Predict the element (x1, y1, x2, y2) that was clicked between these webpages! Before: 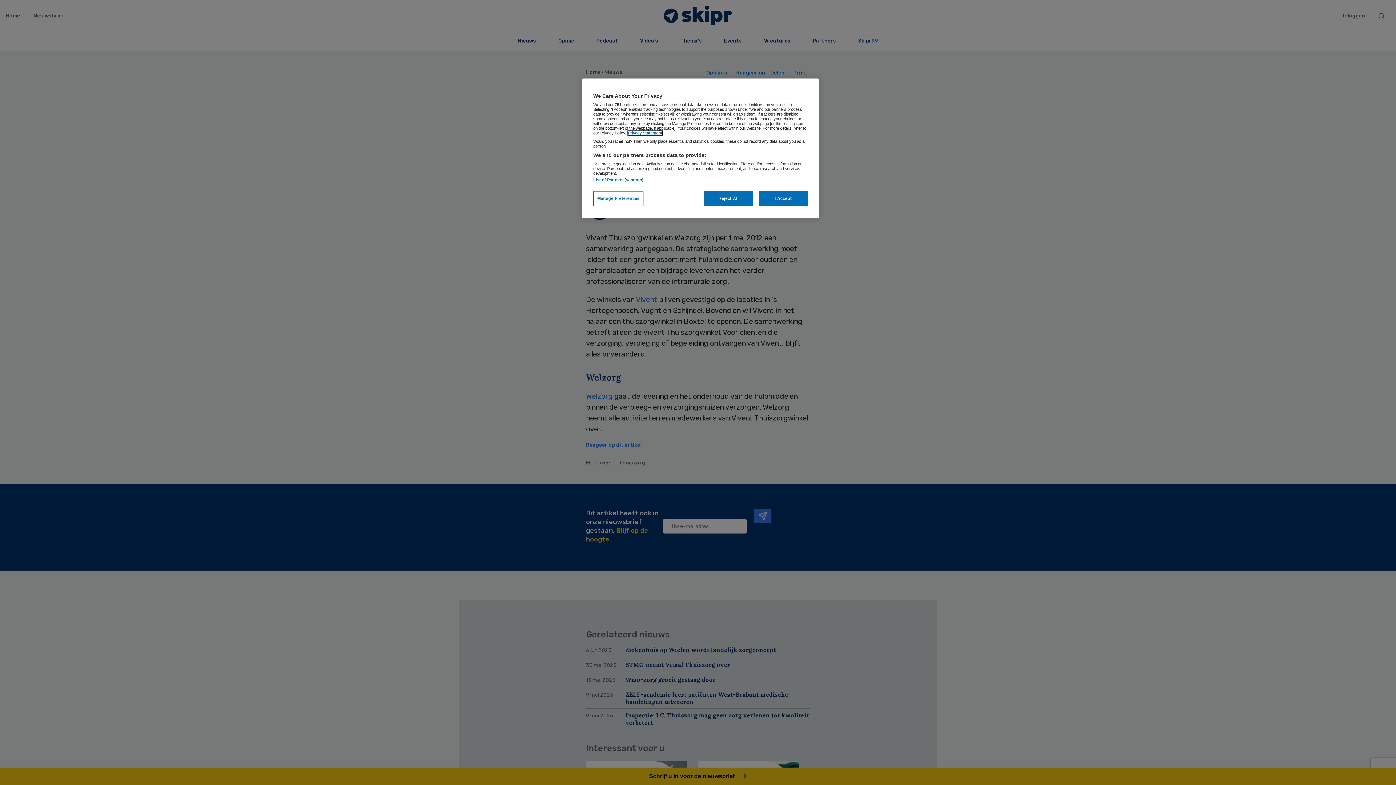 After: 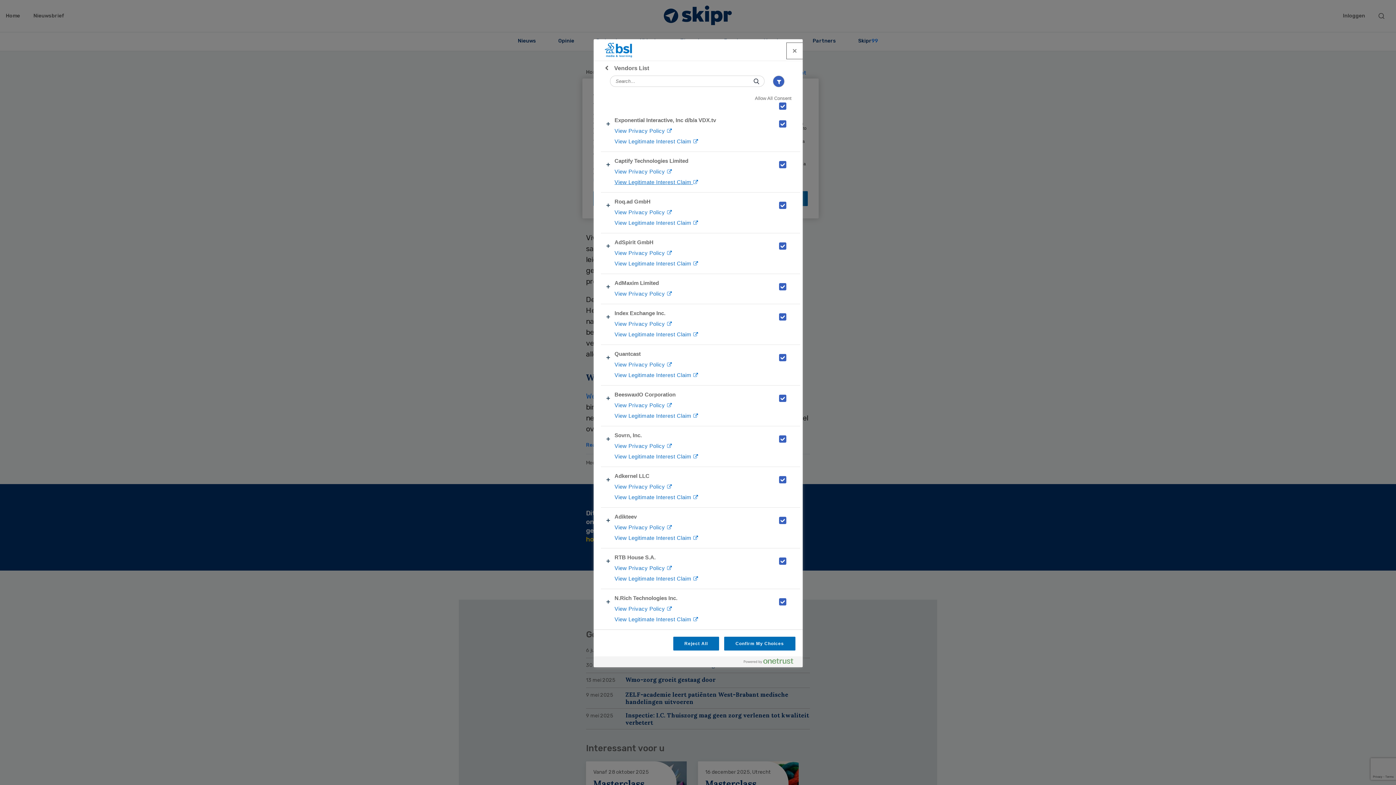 Action: label: List of Partners (vendors) bbox: (593, 177, 643, 182)